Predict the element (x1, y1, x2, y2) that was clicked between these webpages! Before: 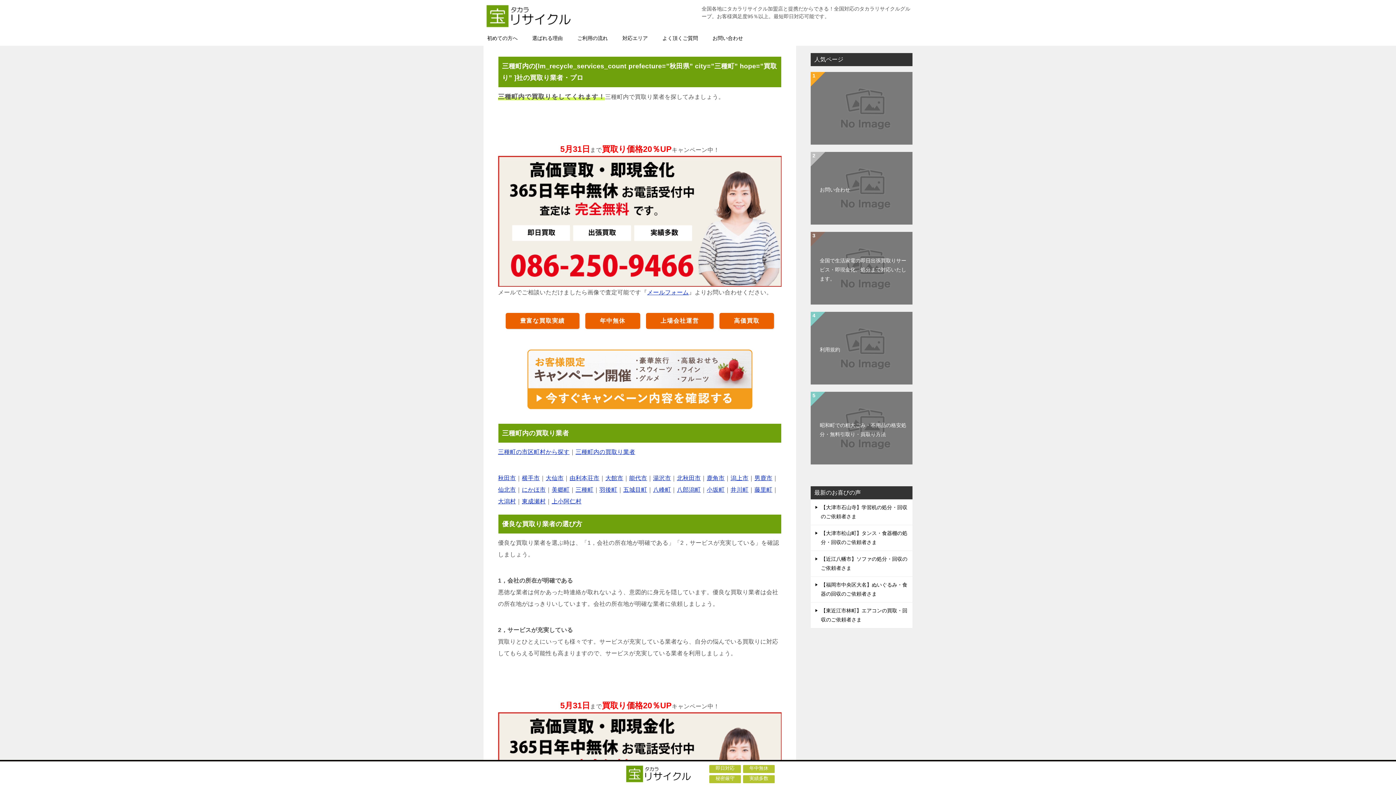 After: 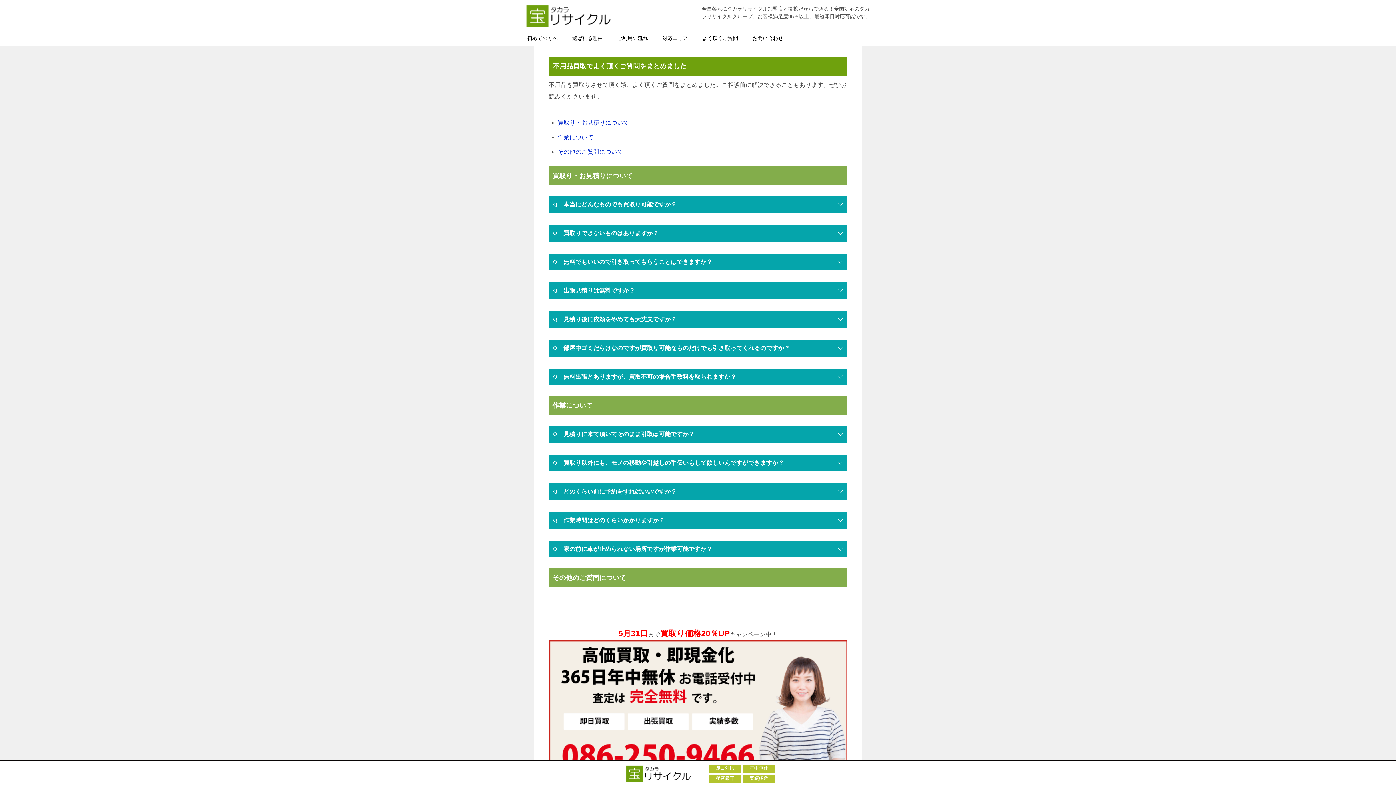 Action: bbox: (655, 30, 705, 45) label: よく頂くご質問